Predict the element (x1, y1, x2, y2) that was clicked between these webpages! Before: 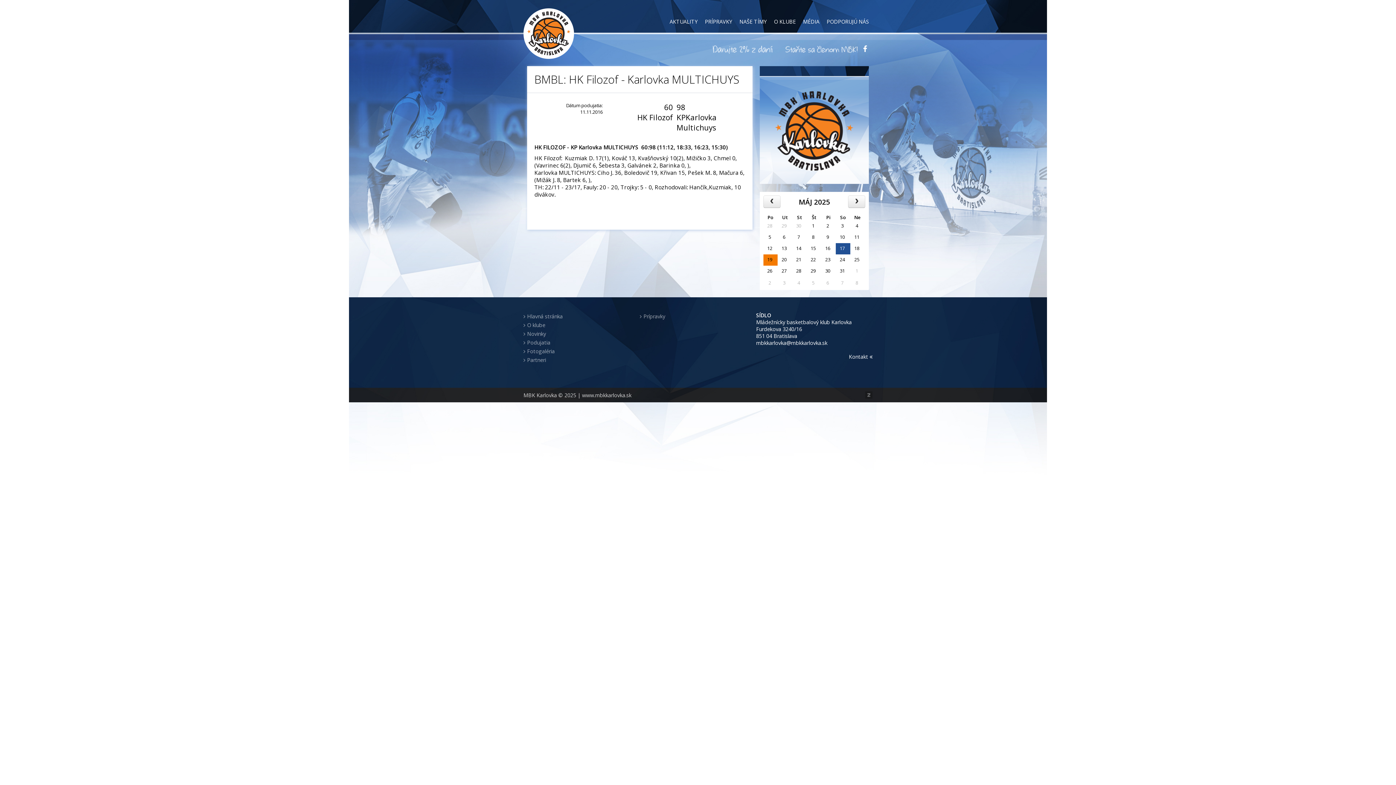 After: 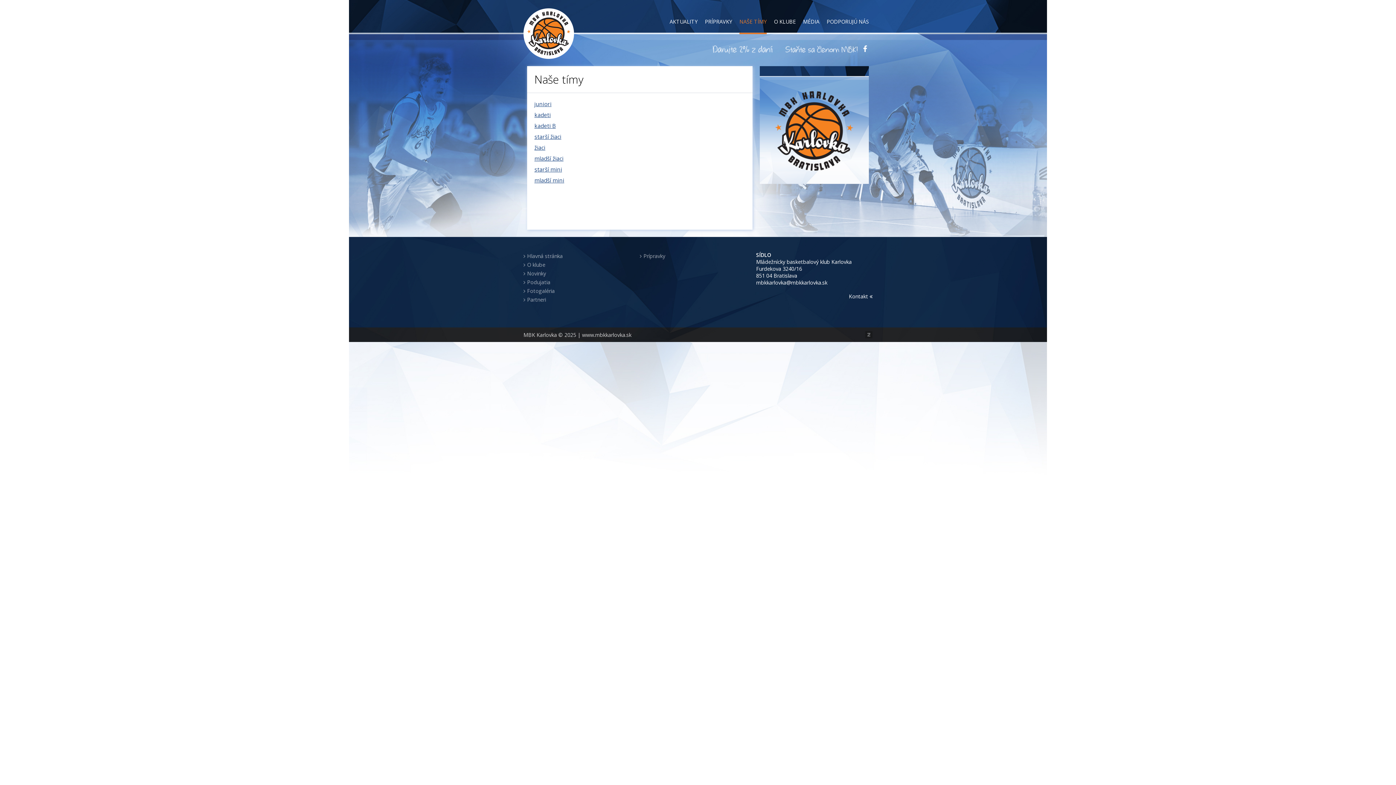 Action: bbox: (739, 18, 766, 34) label: NAŠE TÍMY